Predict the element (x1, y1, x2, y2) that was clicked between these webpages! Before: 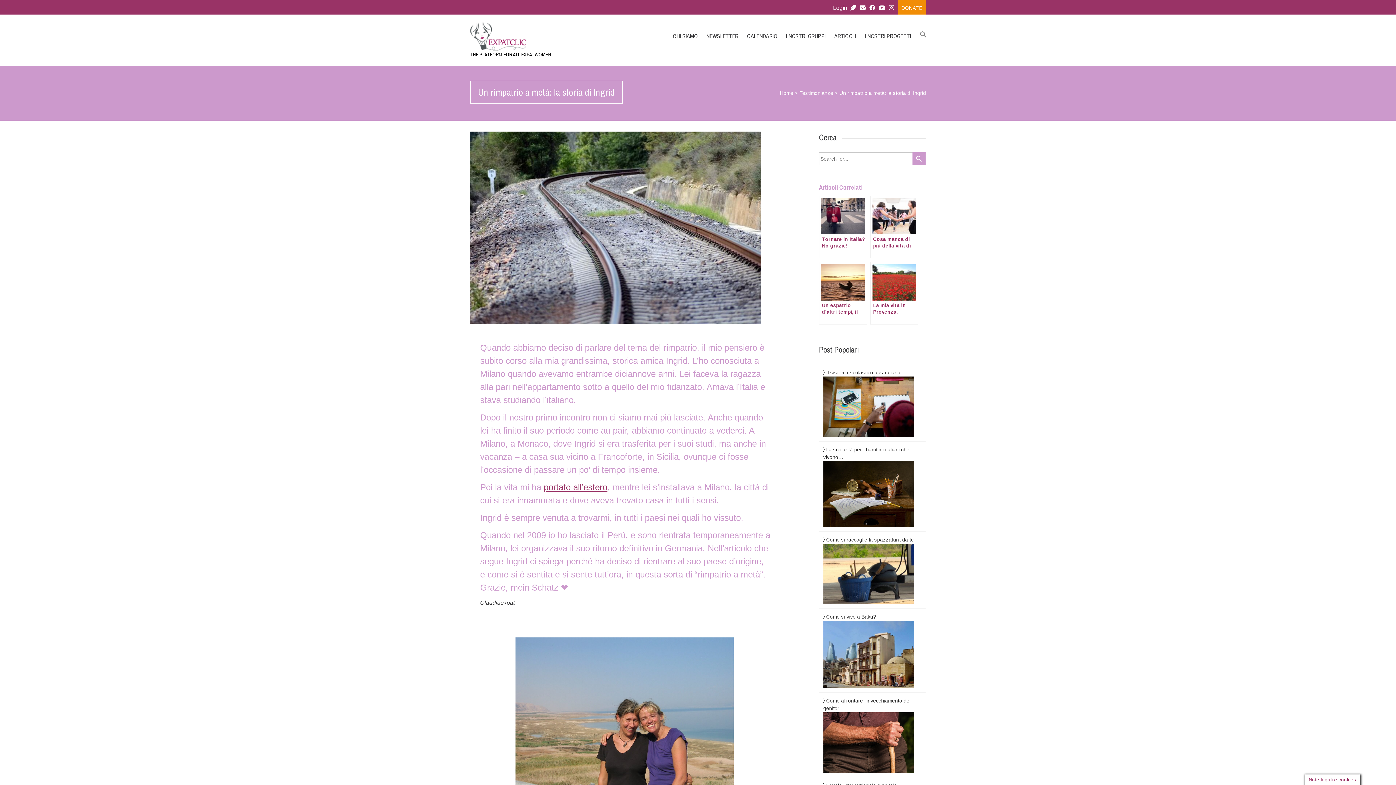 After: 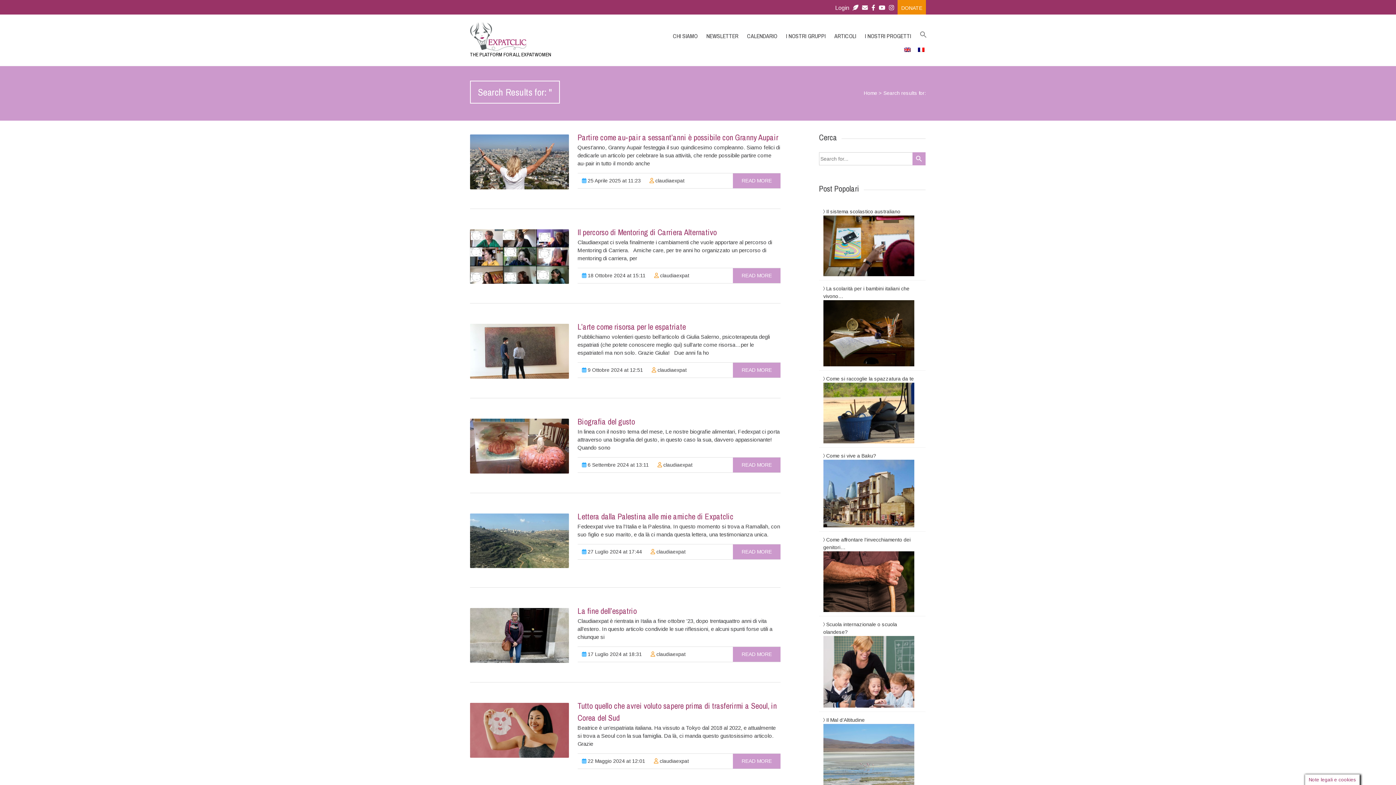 Action: bbox: (912, 152, 925, 165) label: Search Button